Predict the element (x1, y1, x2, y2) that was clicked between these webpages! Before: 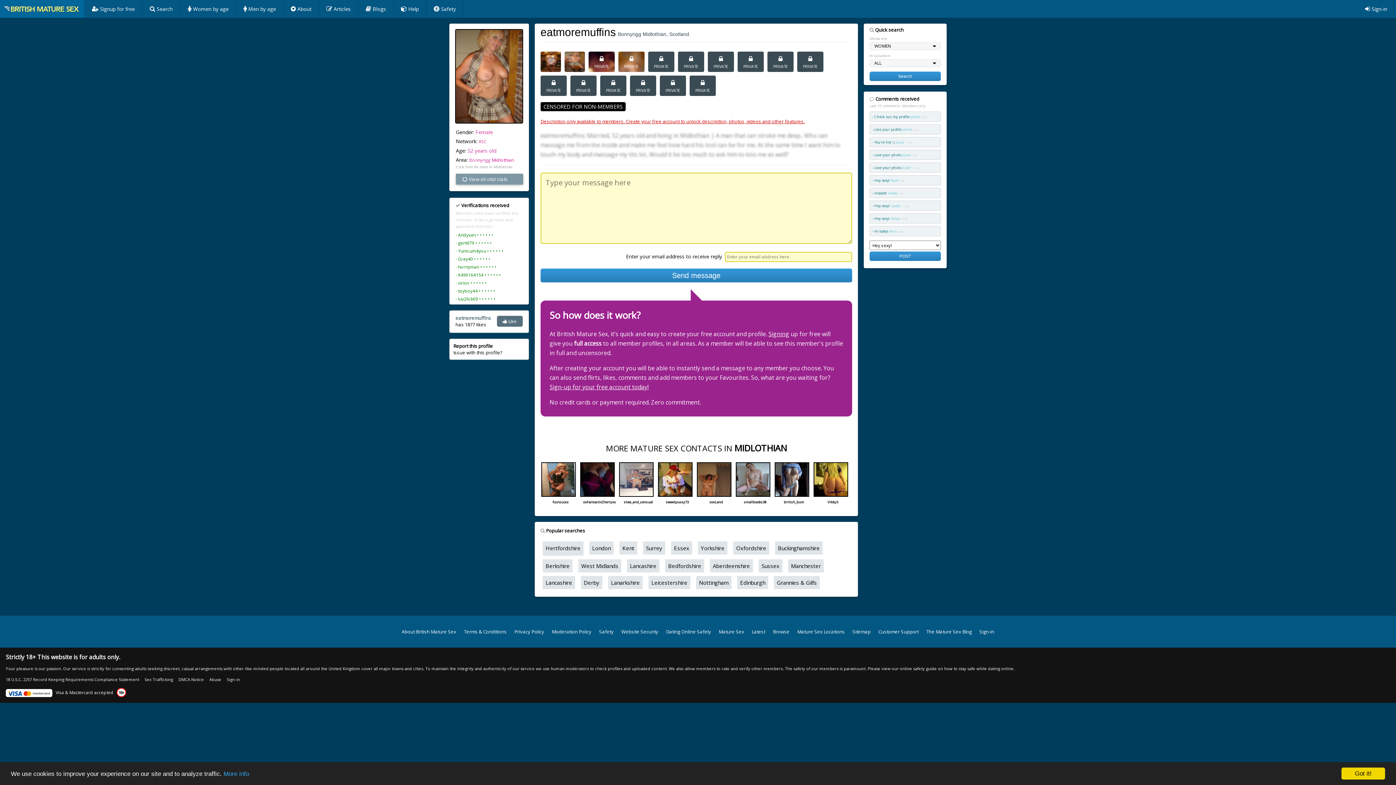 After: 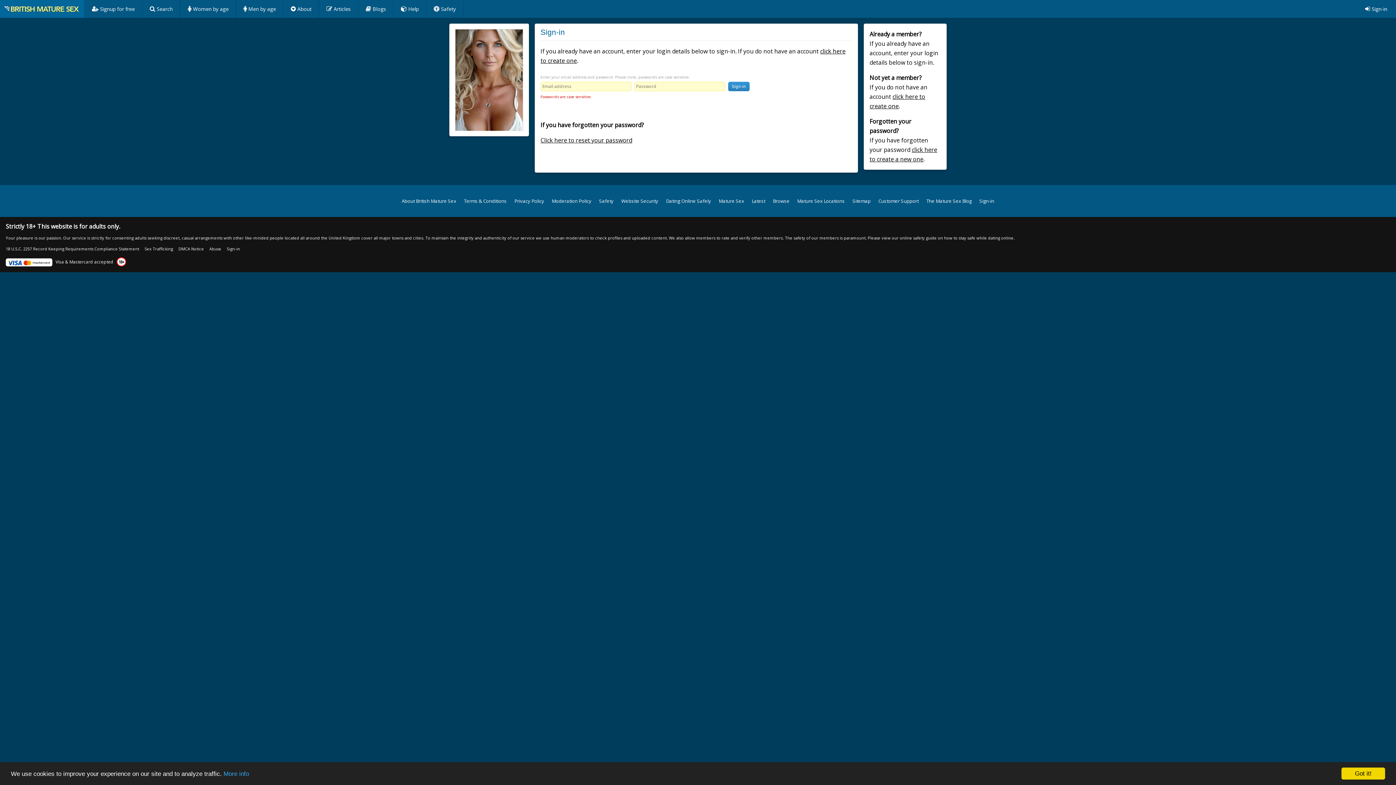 Action: bbox: (1356, 0, 1396, 17) label:  Sign-in